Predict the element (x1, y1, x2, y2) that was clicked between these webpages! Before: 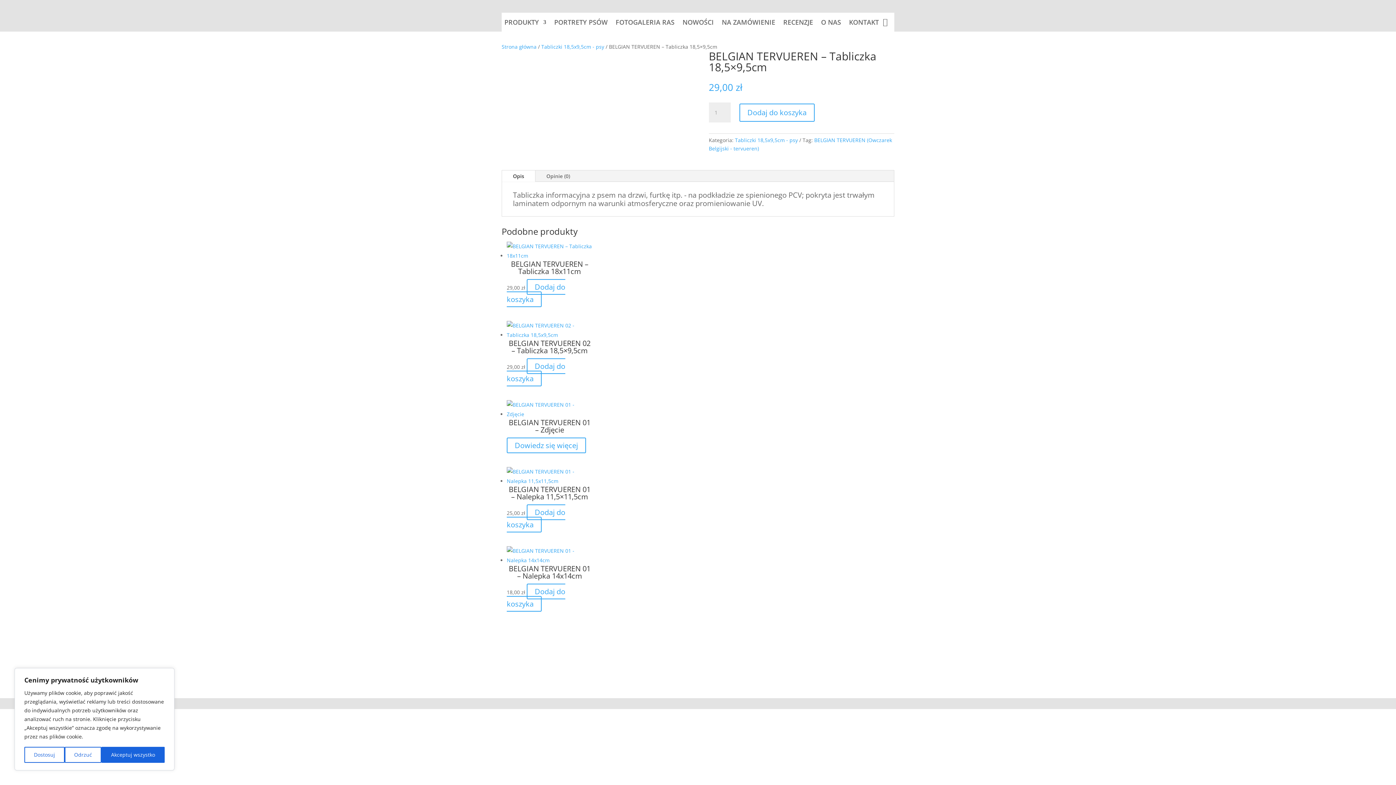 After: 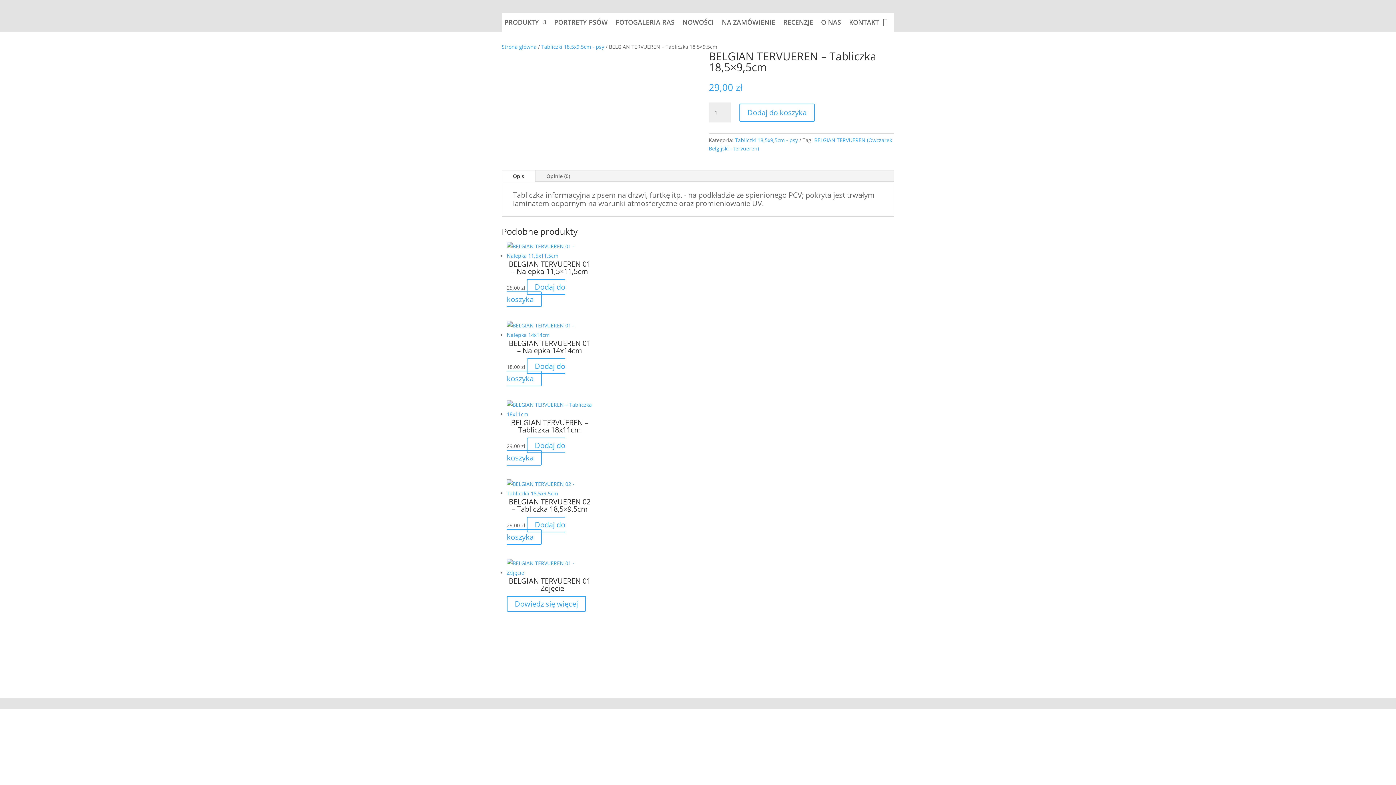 Action: label: Dodaj do koszyka: „BELGIAN TERVUEREN 01 - Nalepka 14x14cm” bbox: (506, 583, 565, 611)